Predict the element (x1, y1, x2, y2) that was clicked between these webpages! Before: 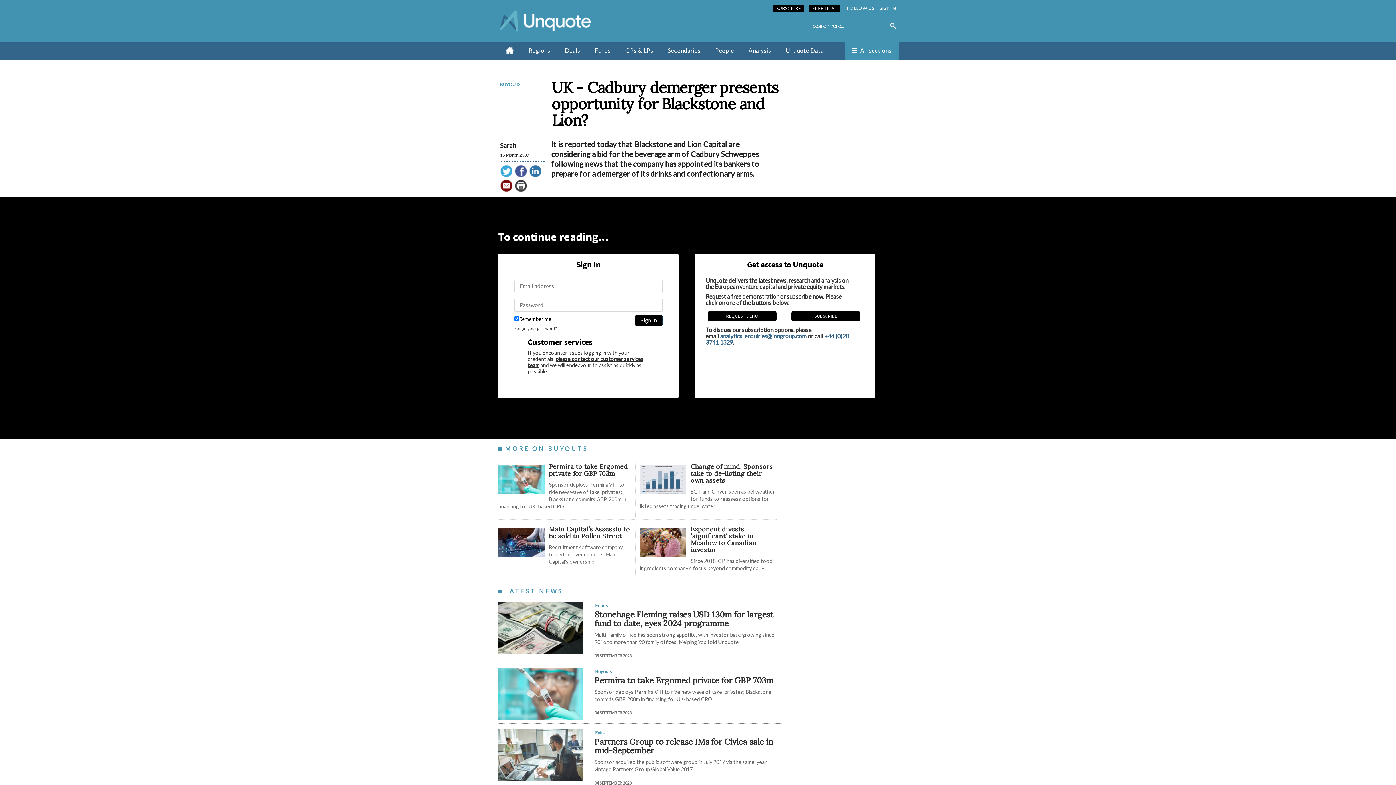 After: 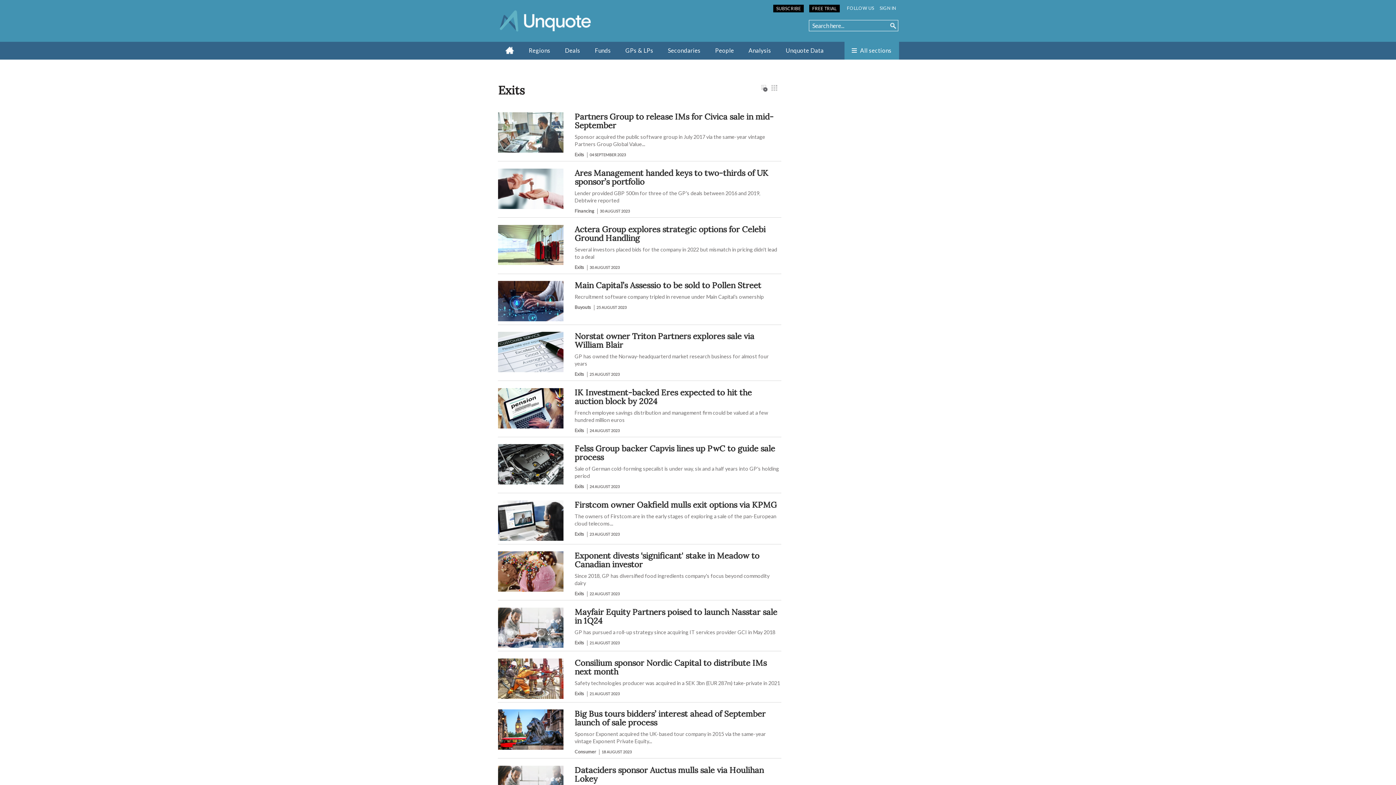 Action: label: Exits bbox: (595, 730, 604, 735)